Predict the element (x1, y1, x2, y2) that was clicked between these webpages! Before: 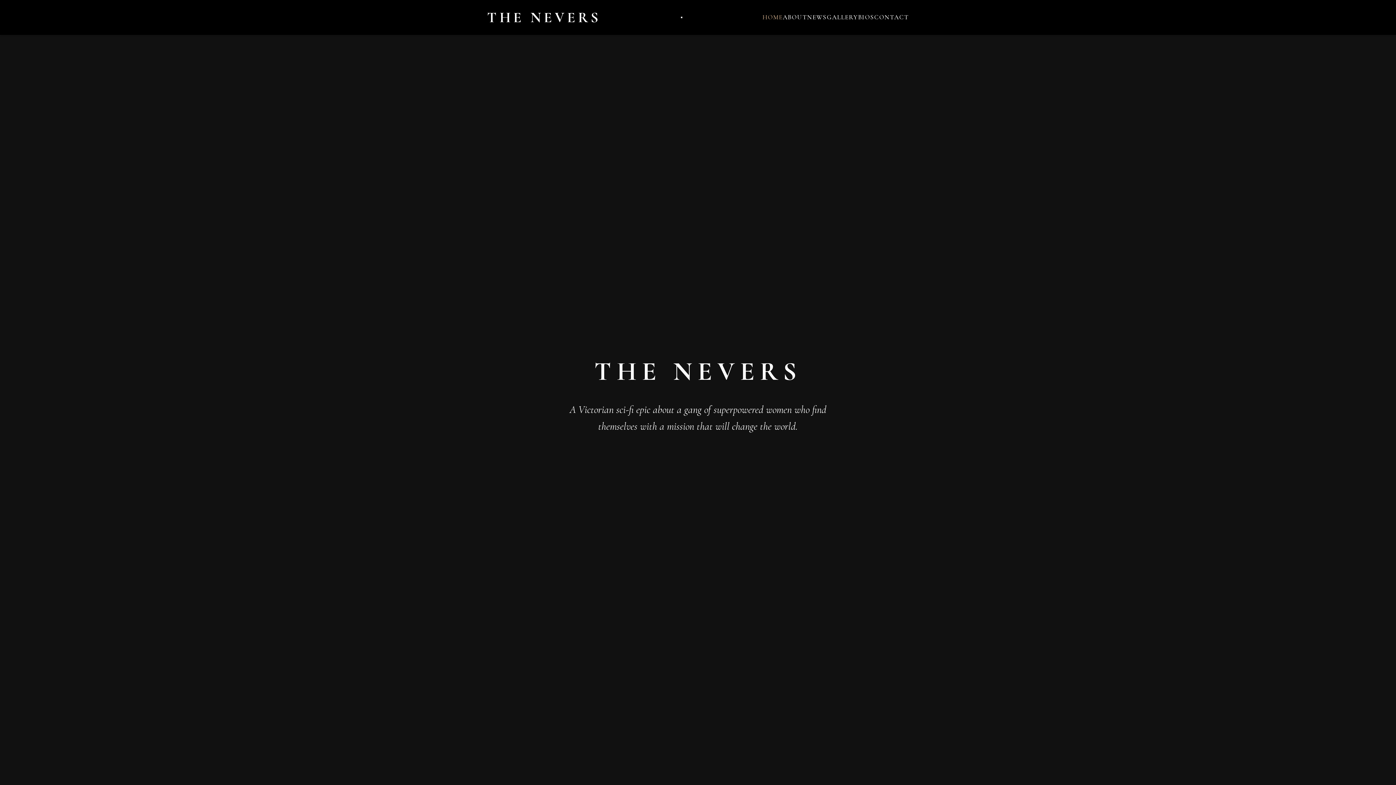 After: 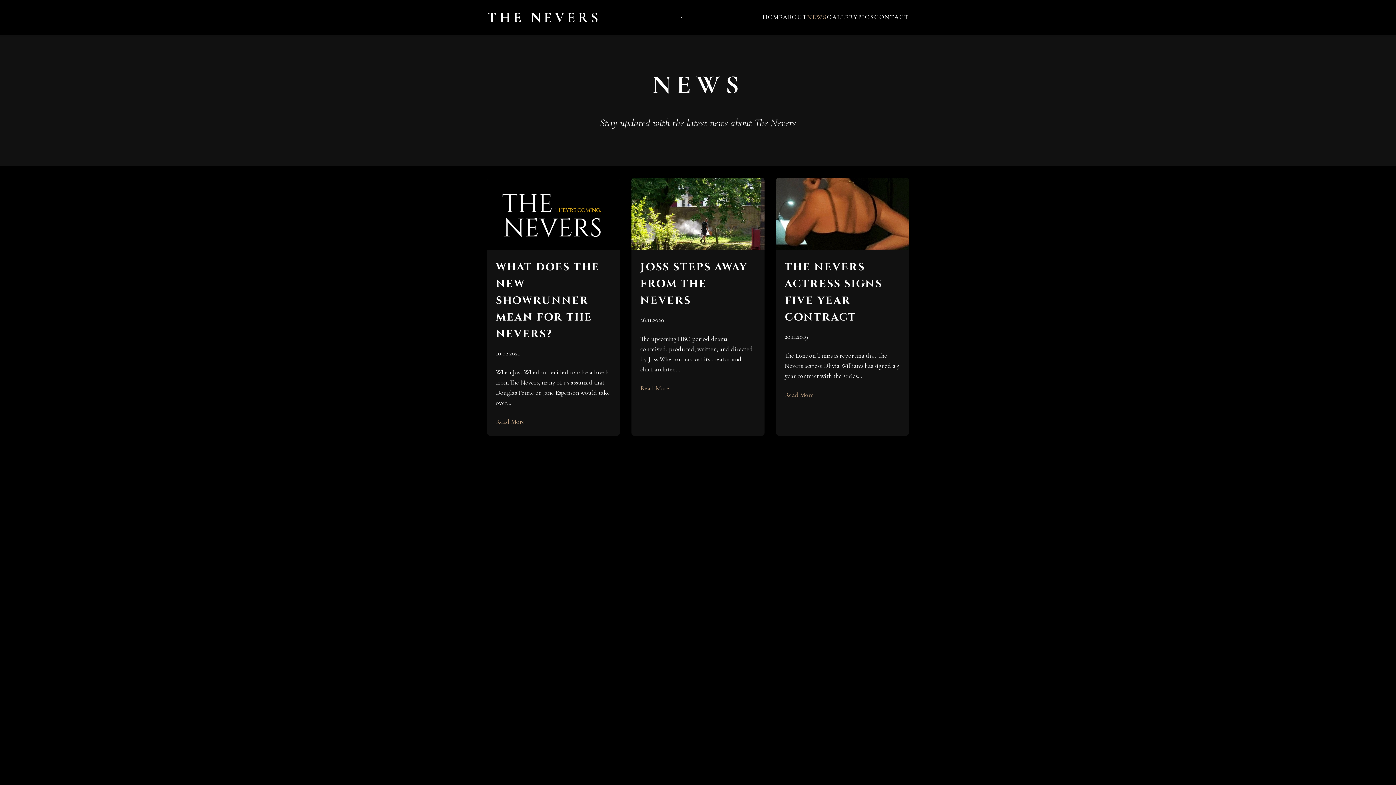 Action: label: NEWS bbox: (807, 13, 827, 21)